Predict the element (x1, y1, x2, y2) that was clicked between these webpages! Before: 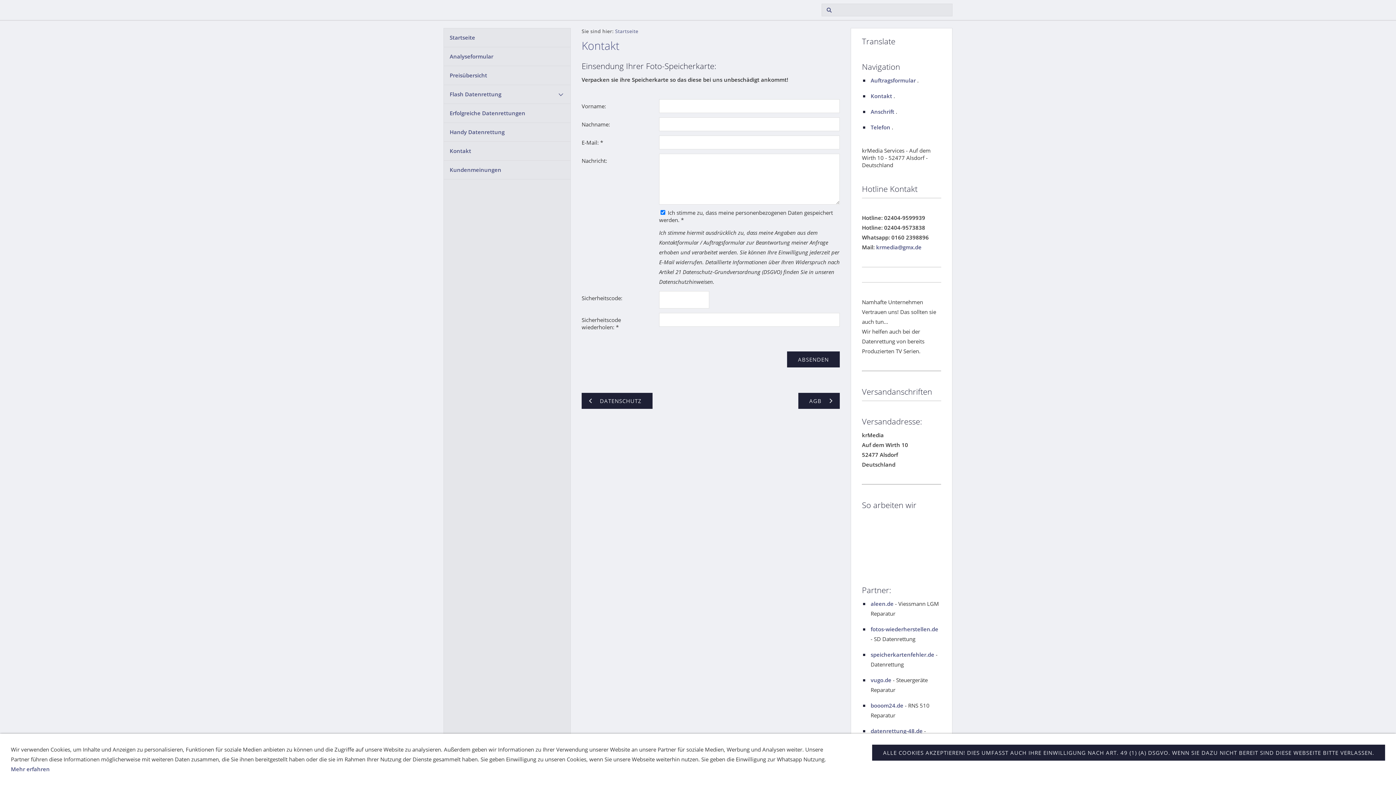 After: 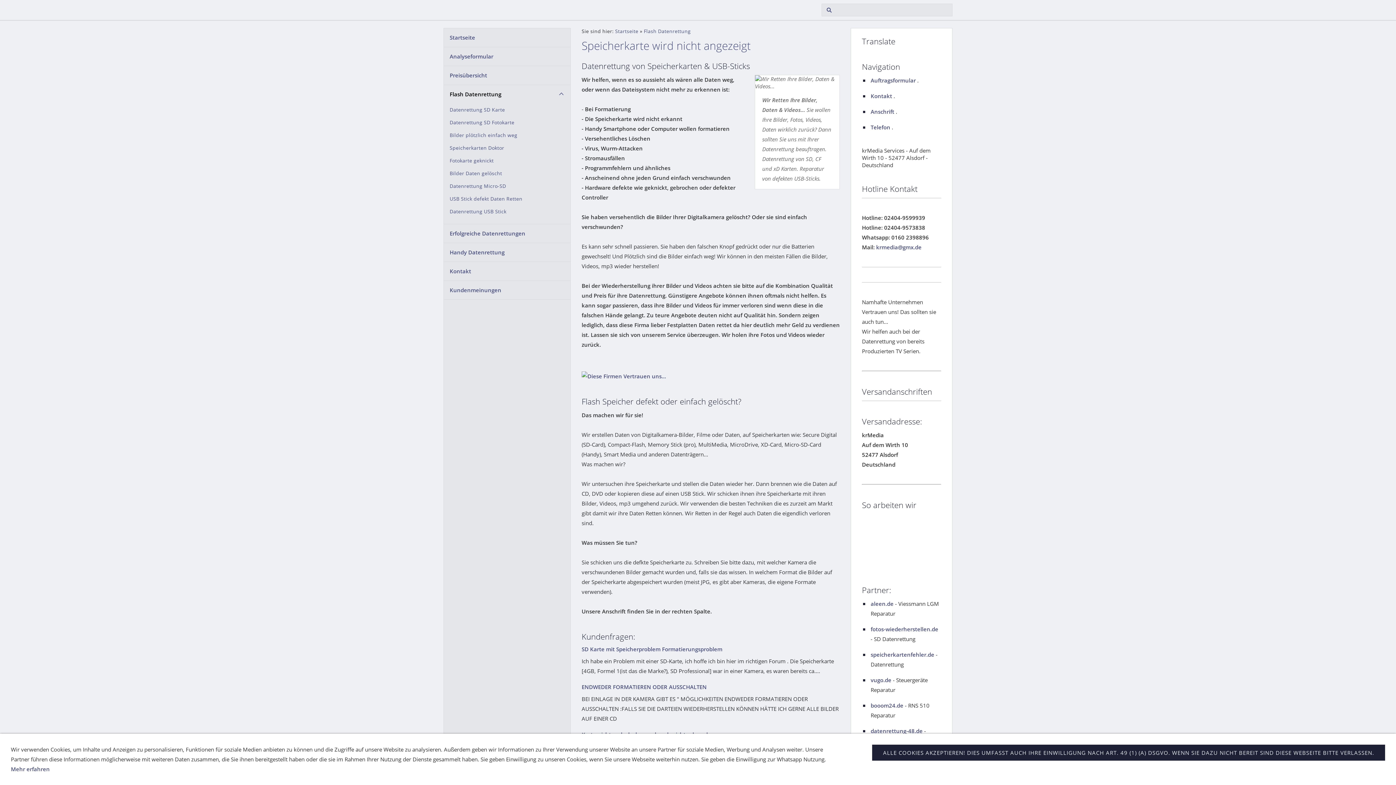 Action: label: Flash Datenrettung bbox: (444, 85, 570, 103)